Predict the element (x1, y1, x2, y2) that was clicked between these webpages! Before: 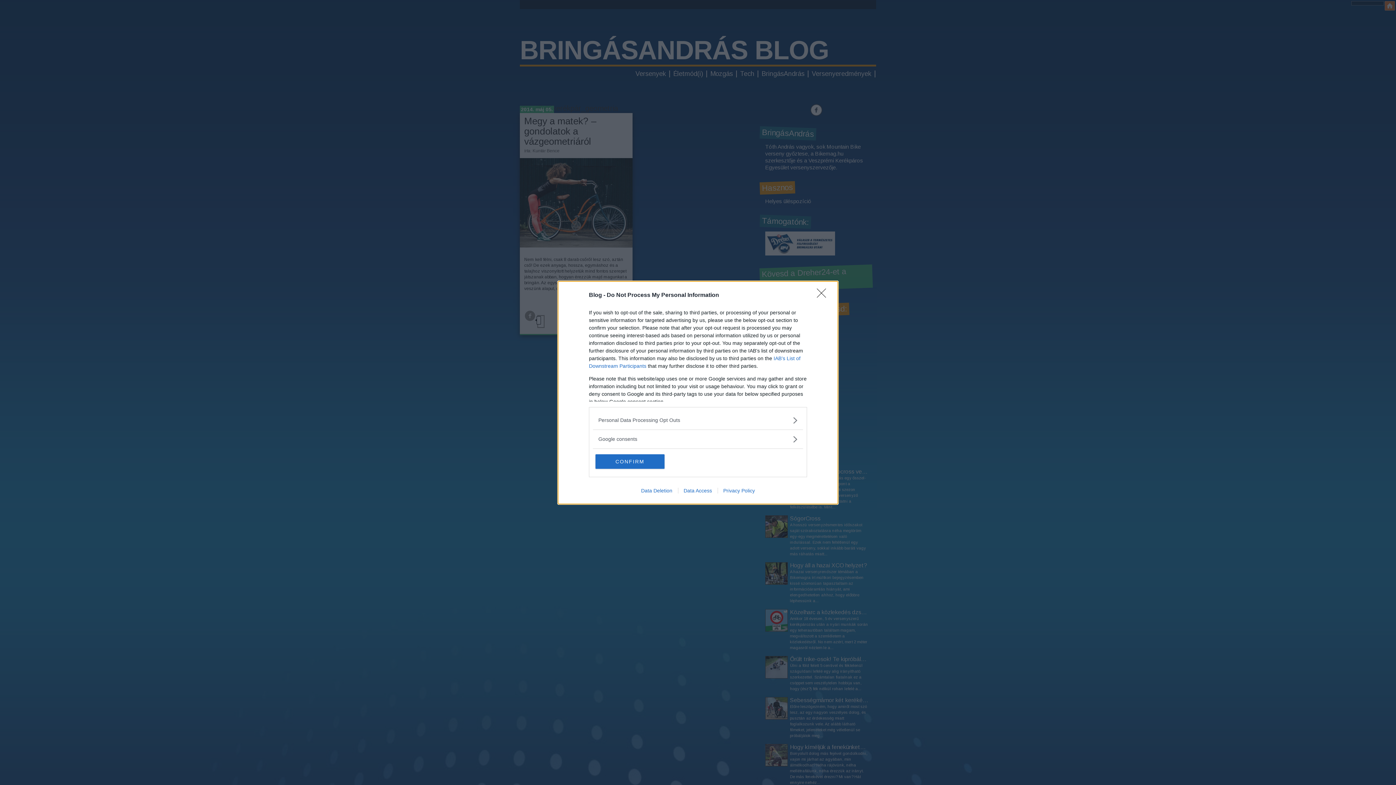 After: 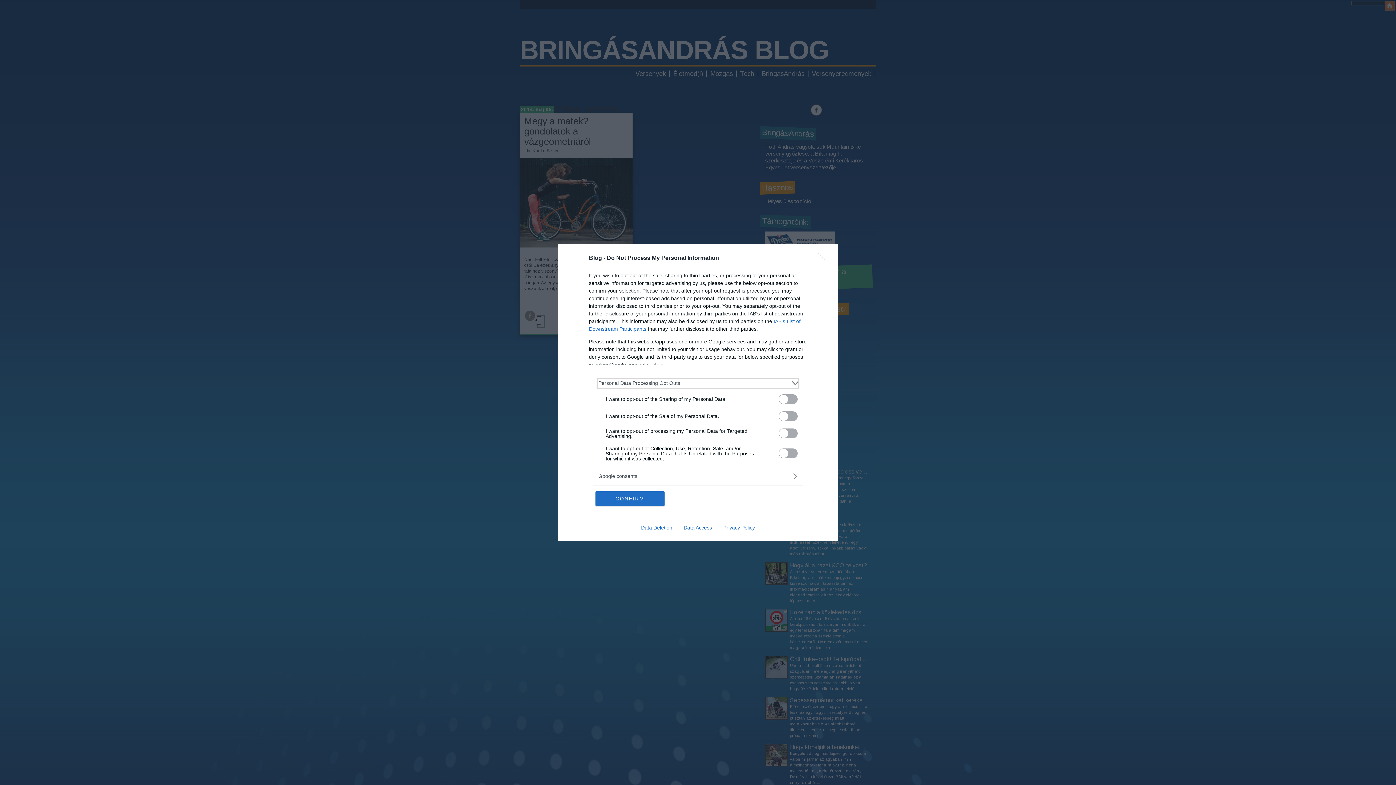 Action: bbox: (598, 416, 797, 424) label: Opt-Outs